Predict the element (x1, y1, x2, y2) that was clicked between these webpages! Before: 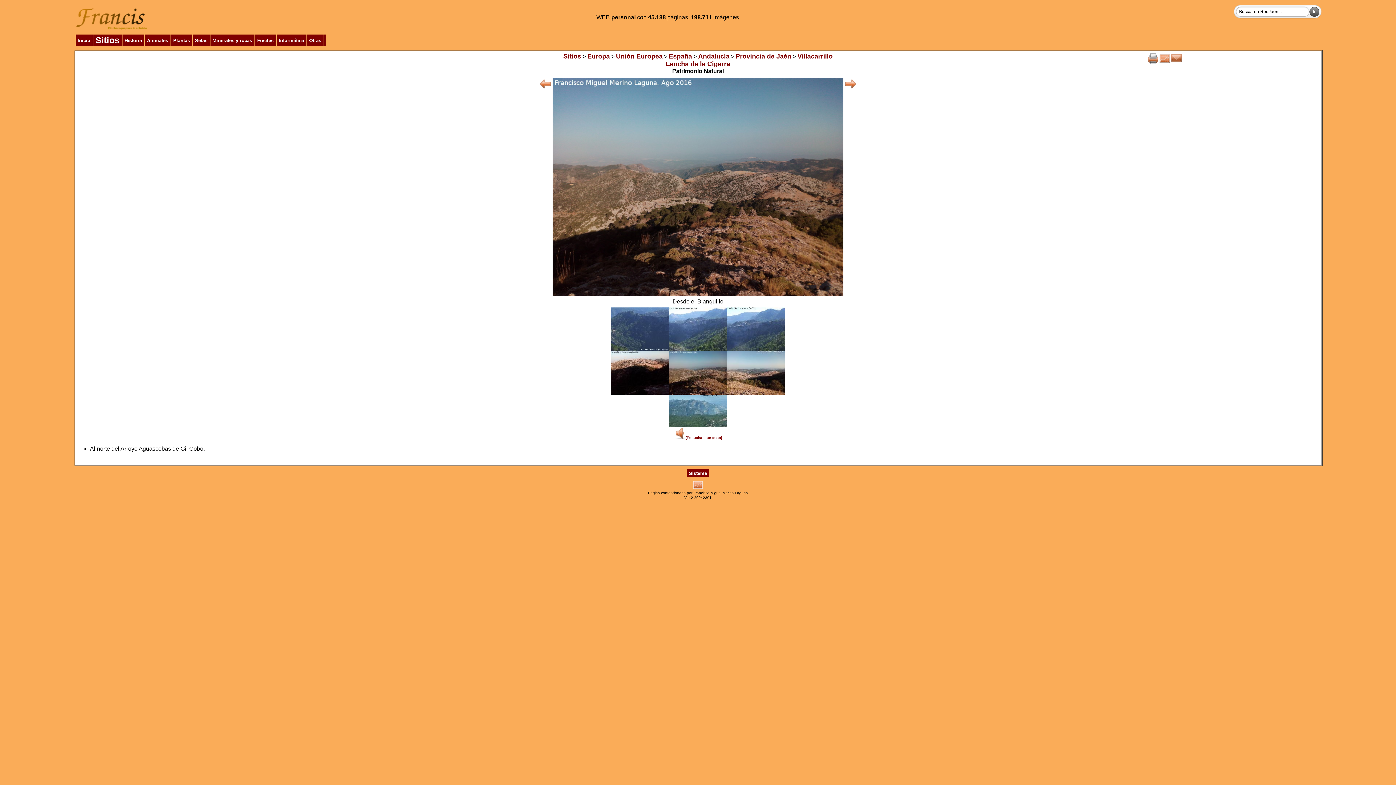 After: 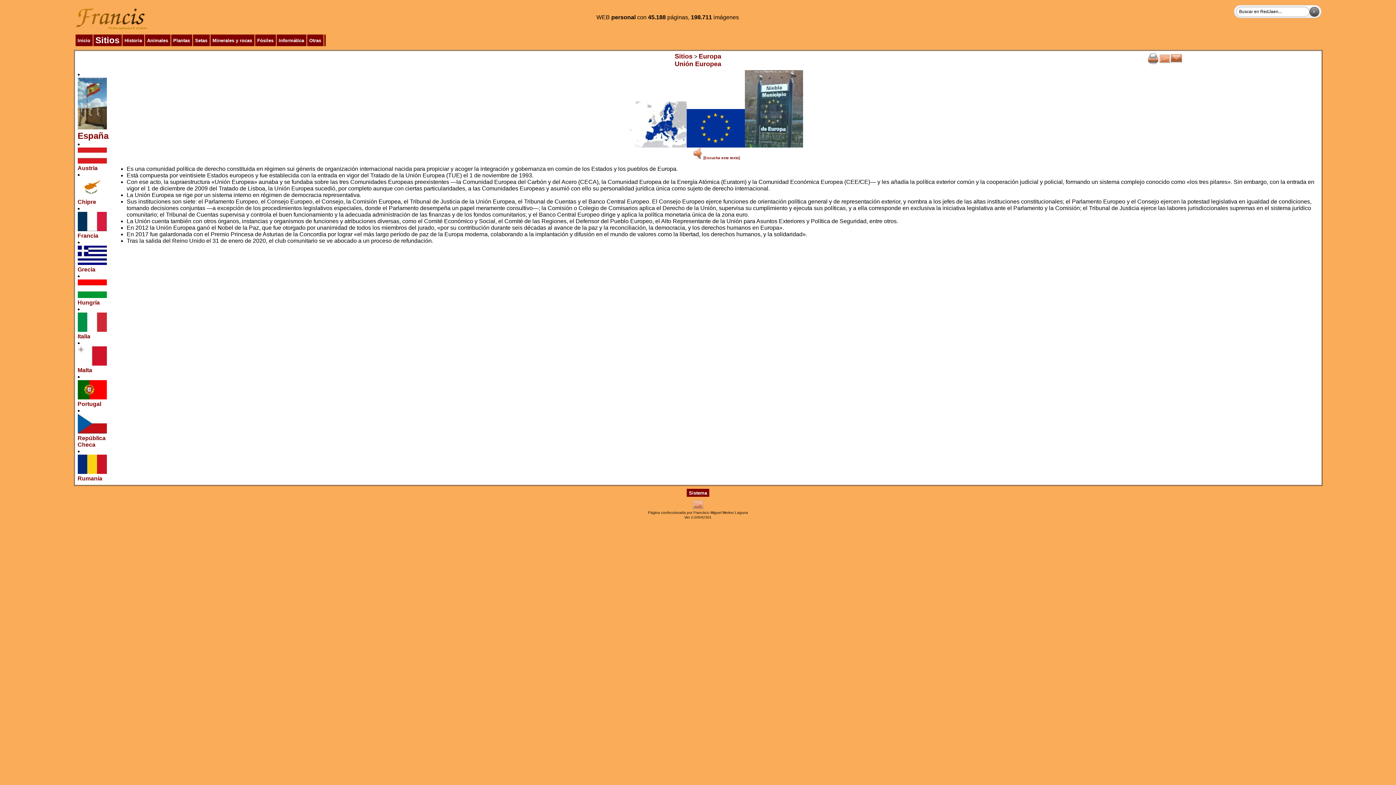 Action: bbox: (616, 53, 662, 59) label: Unión Europea